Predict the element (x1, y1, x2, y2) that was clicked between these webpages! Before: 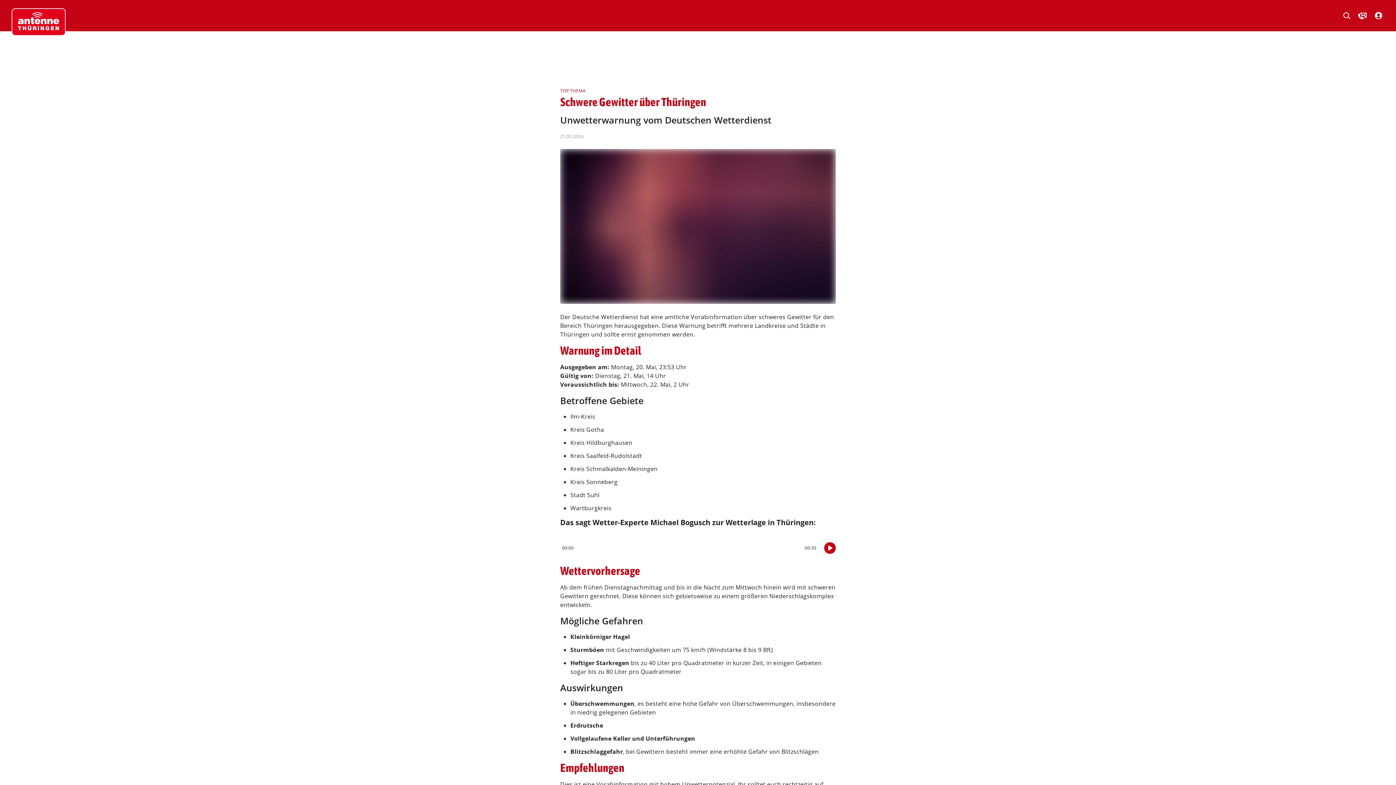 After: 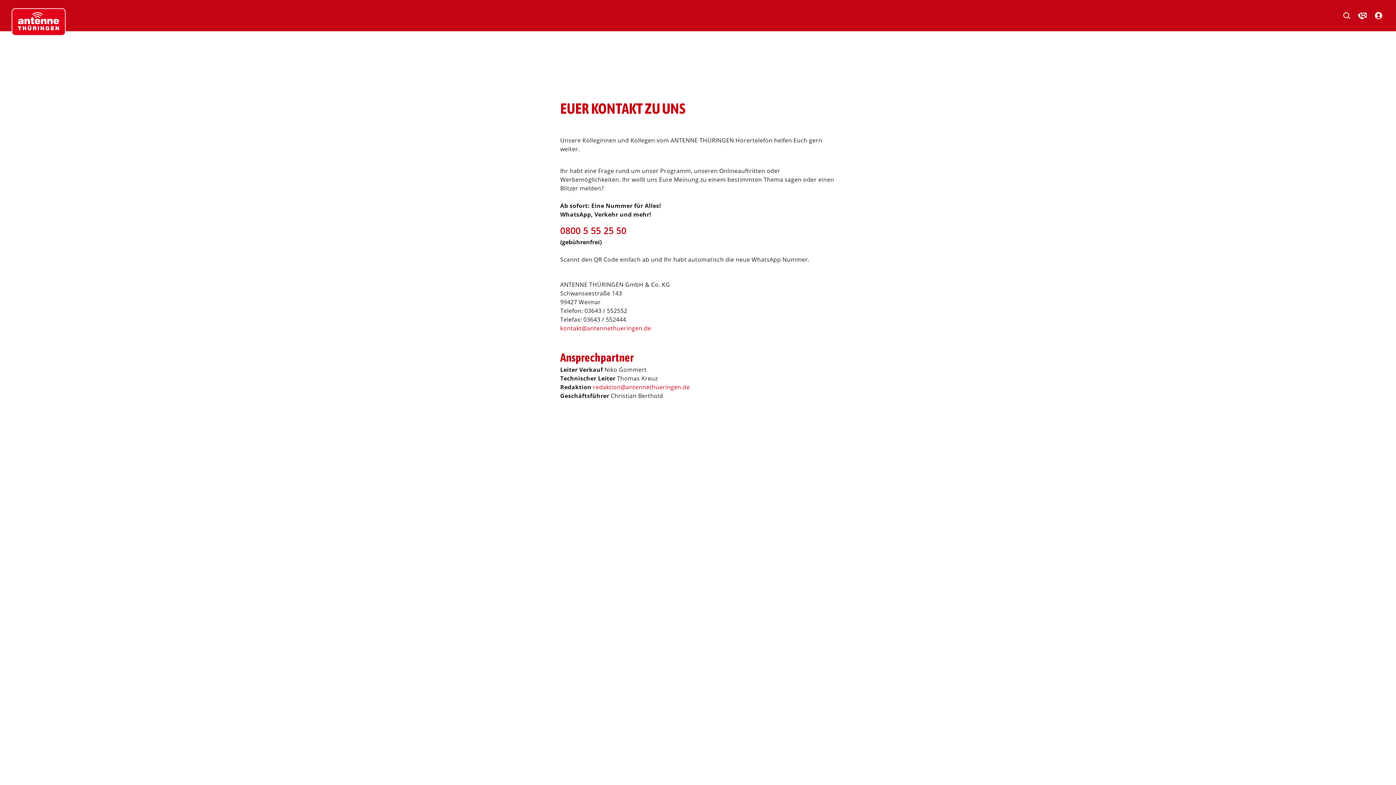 Action: bbox: (1357, 9, 1368, 21)